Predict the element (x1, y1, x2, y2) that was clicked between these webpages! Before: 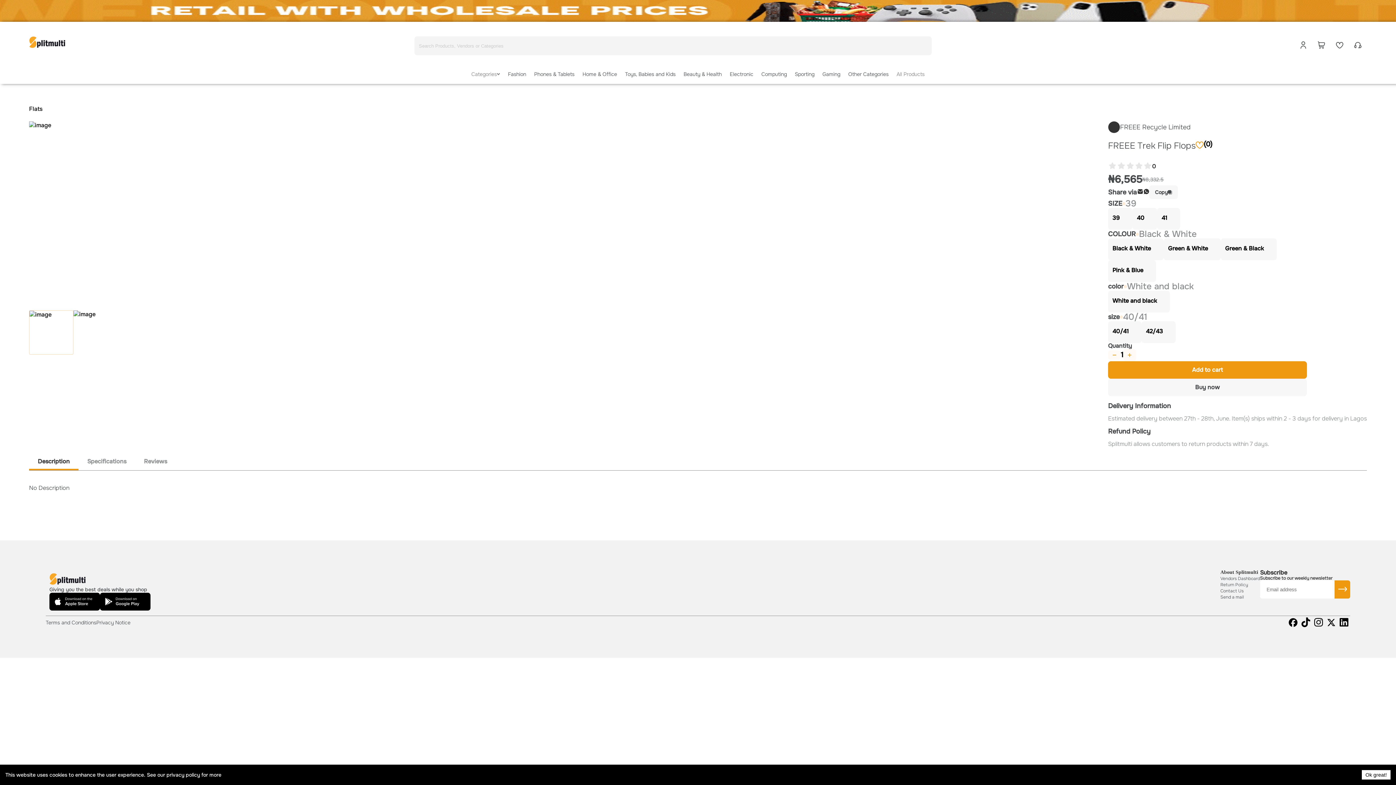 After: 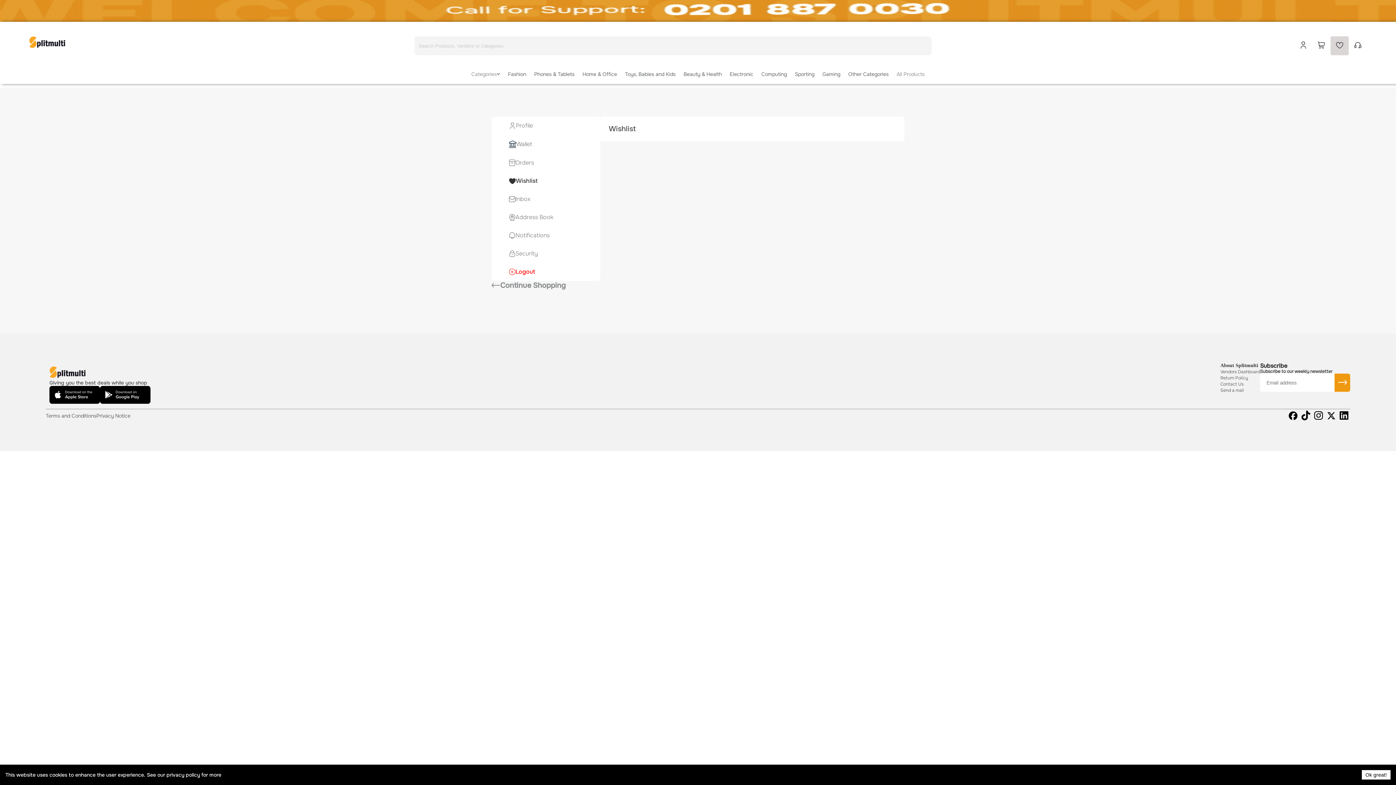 Action: bbox: (1336, 41, 1343, 50)